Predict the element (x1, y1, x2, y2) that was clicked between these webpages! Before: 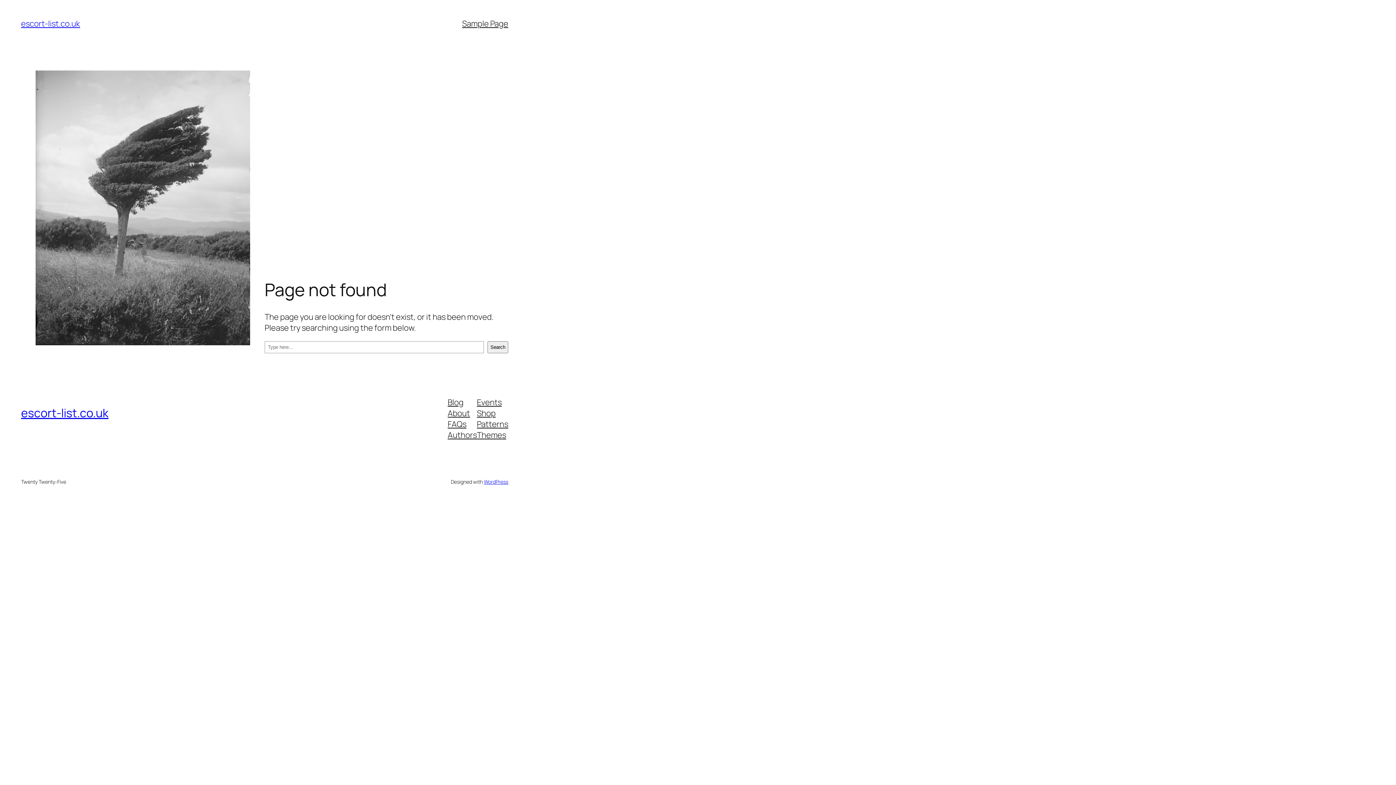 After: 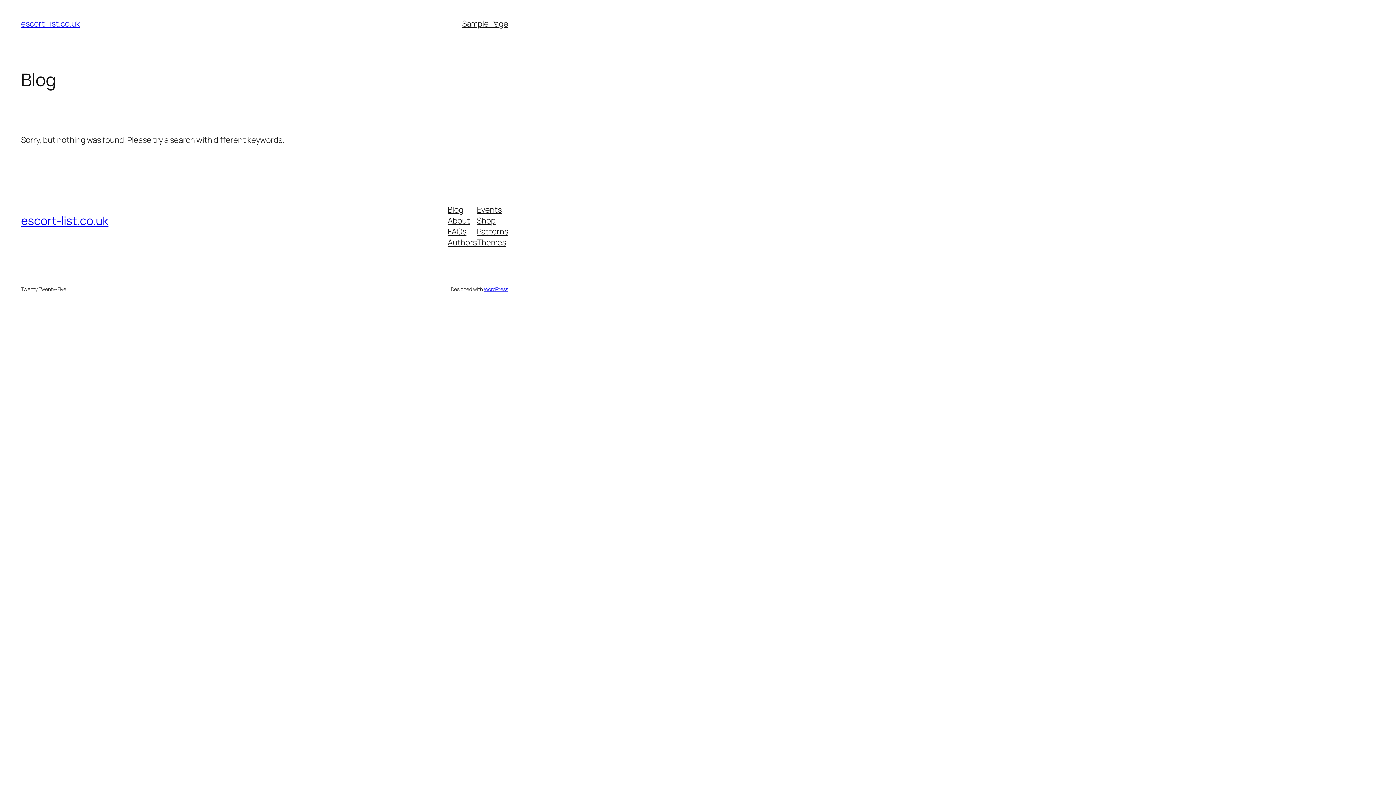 Action: bbox: (21, 18, 80, 29) label: escort-list.co.uk